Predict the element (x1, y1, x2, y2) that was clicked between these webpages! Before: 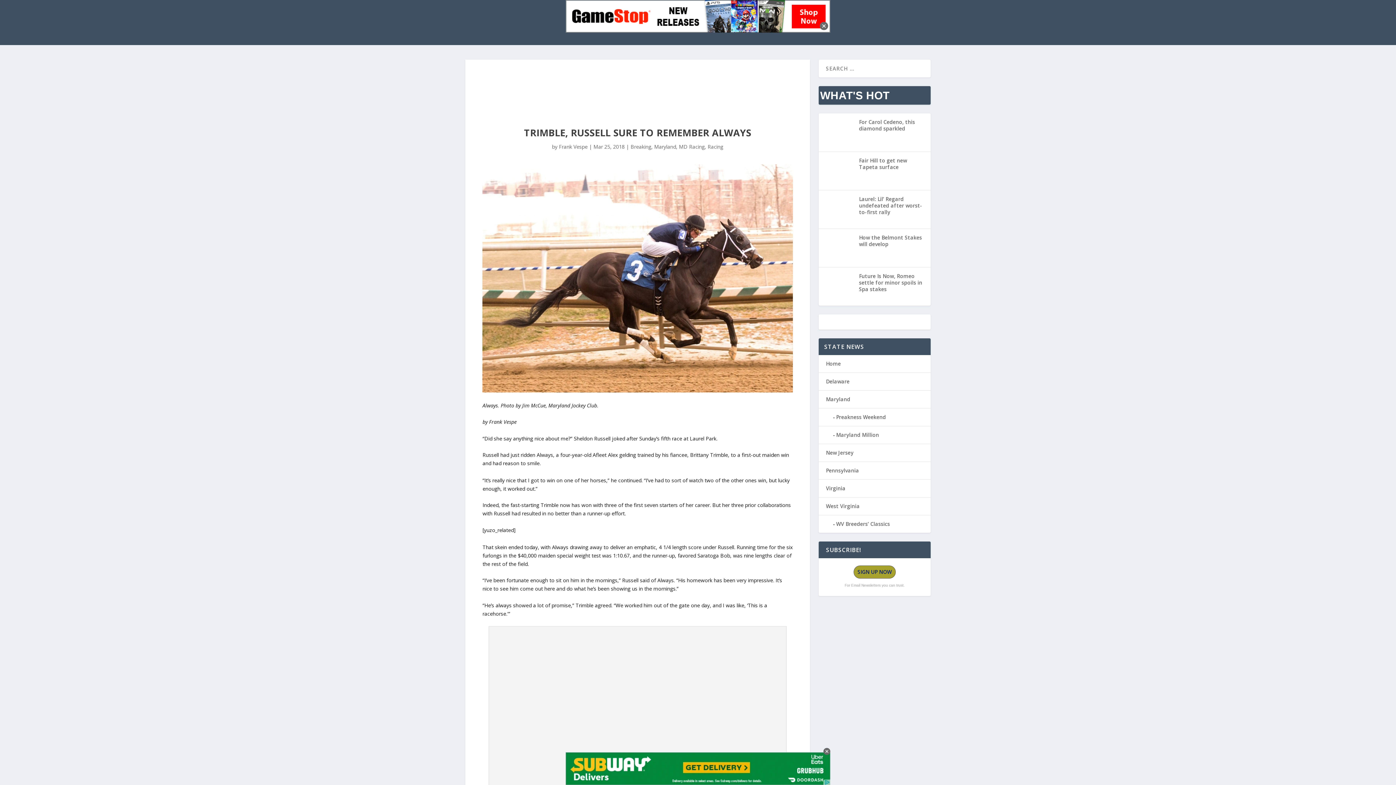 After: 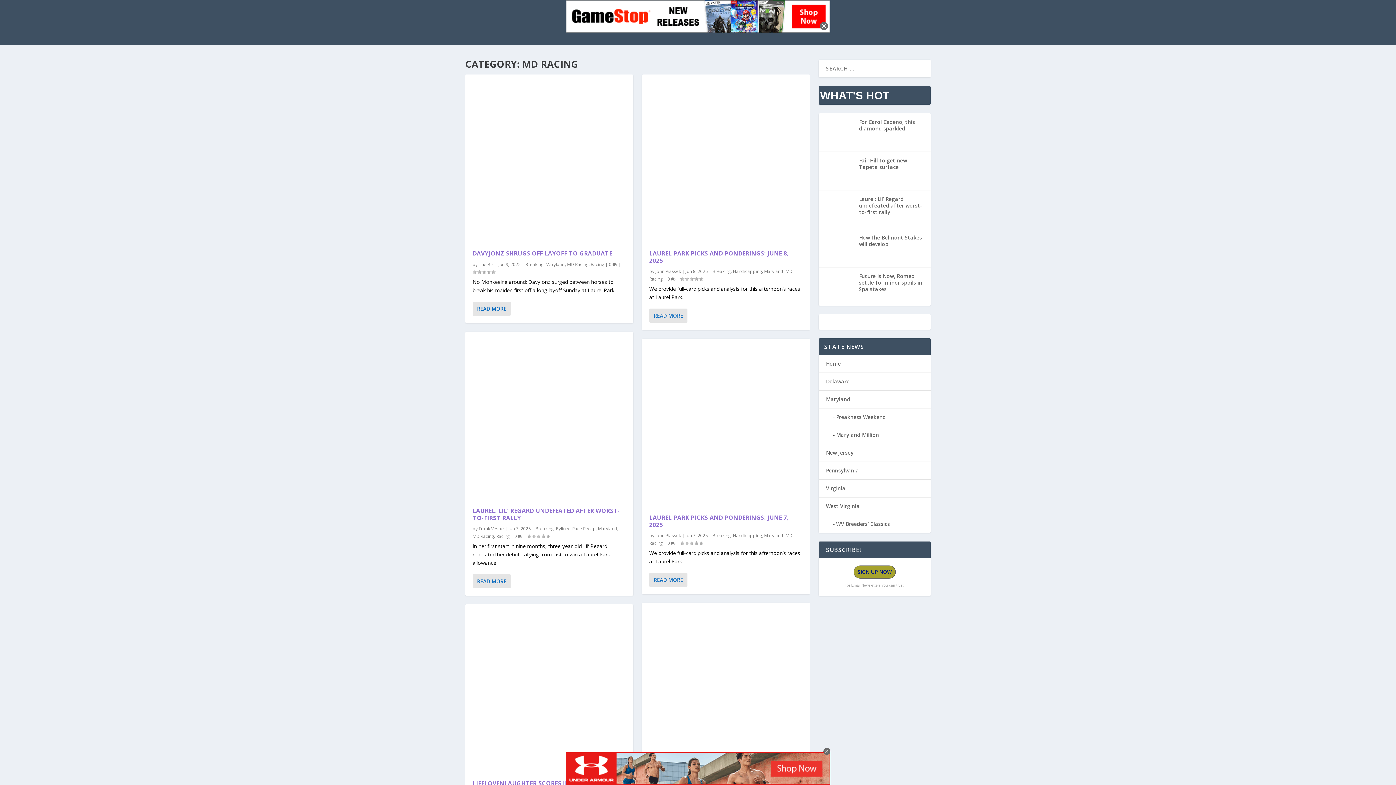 Action: label: MD Racing bbox: (679, 143, 704, 150)